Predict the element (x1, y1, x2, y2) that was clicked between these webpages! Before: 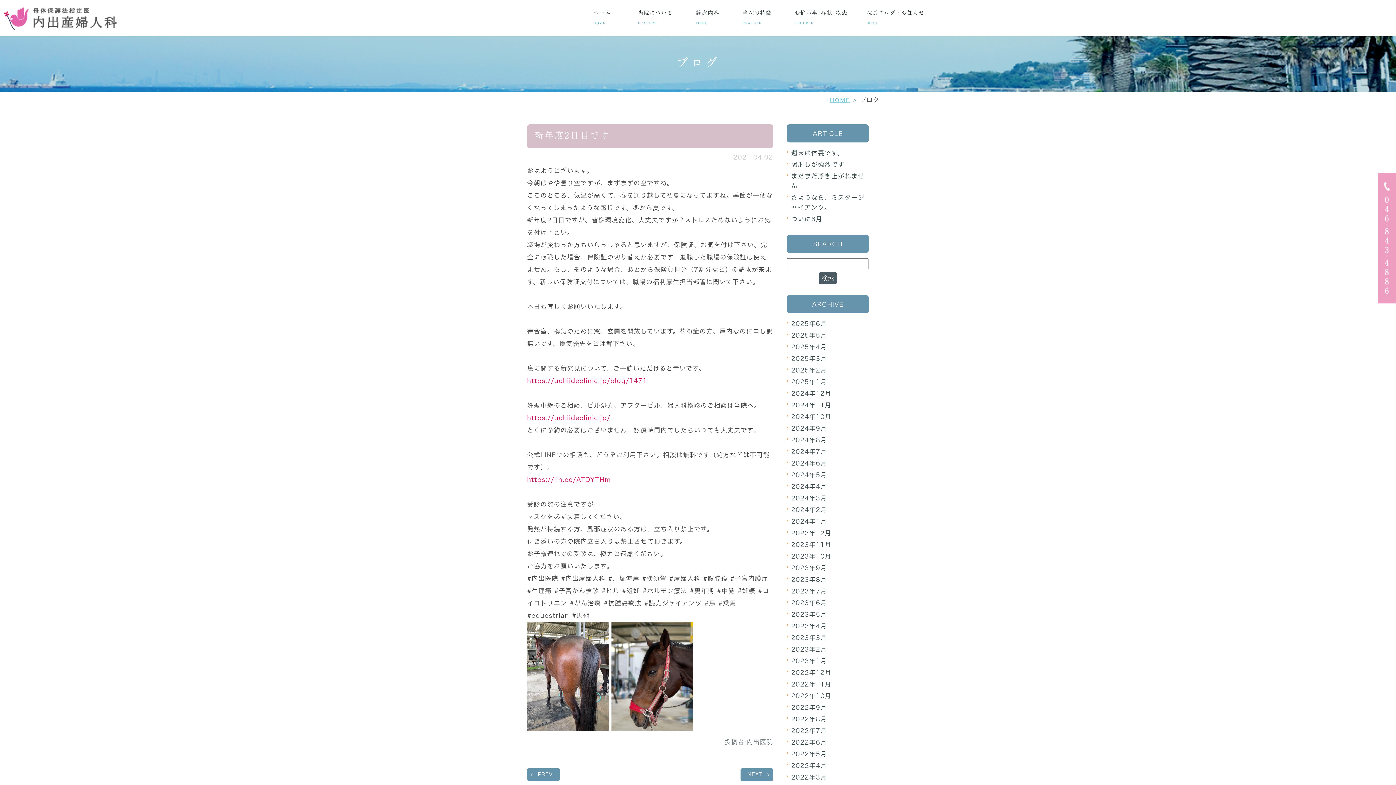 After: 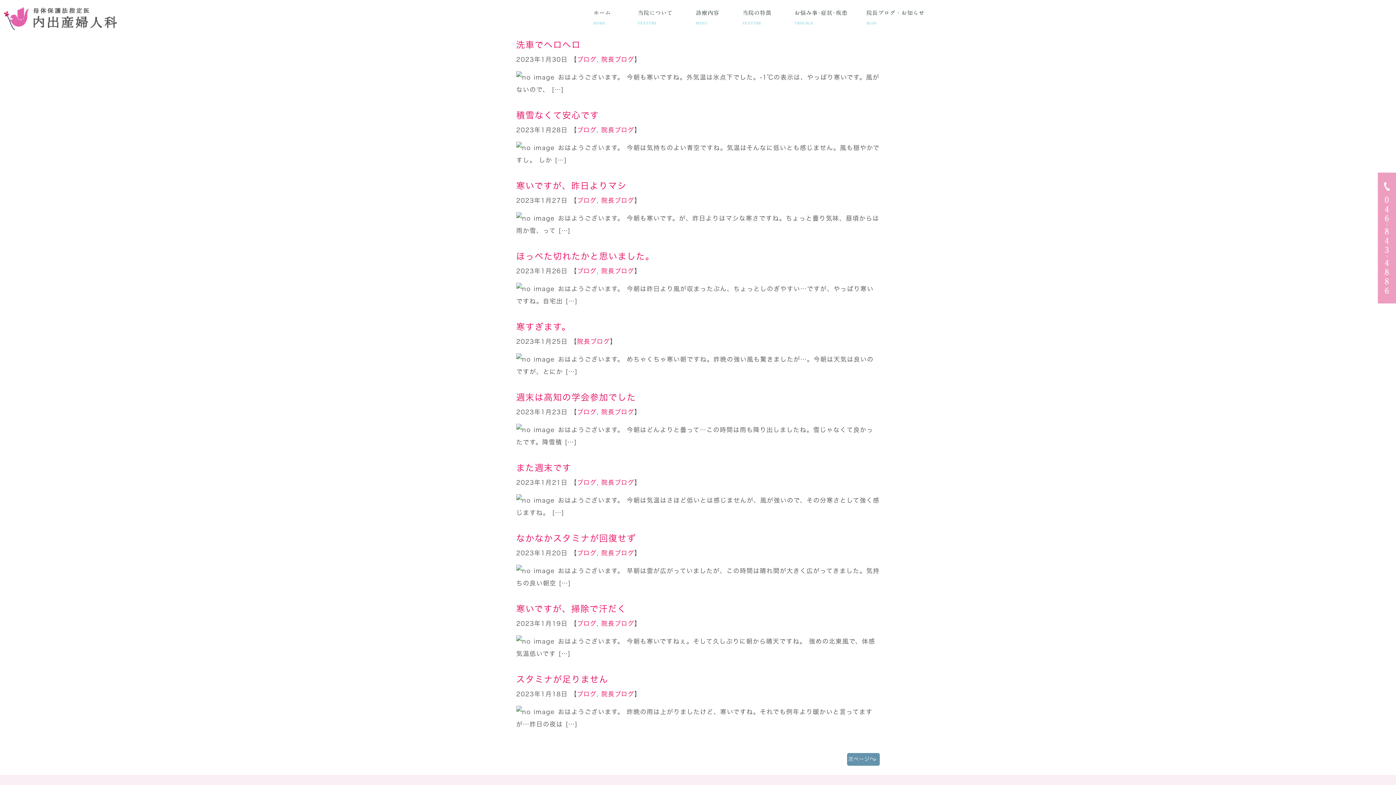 Action: bbox: (791, 658, 827, 664) label: 2023年1月